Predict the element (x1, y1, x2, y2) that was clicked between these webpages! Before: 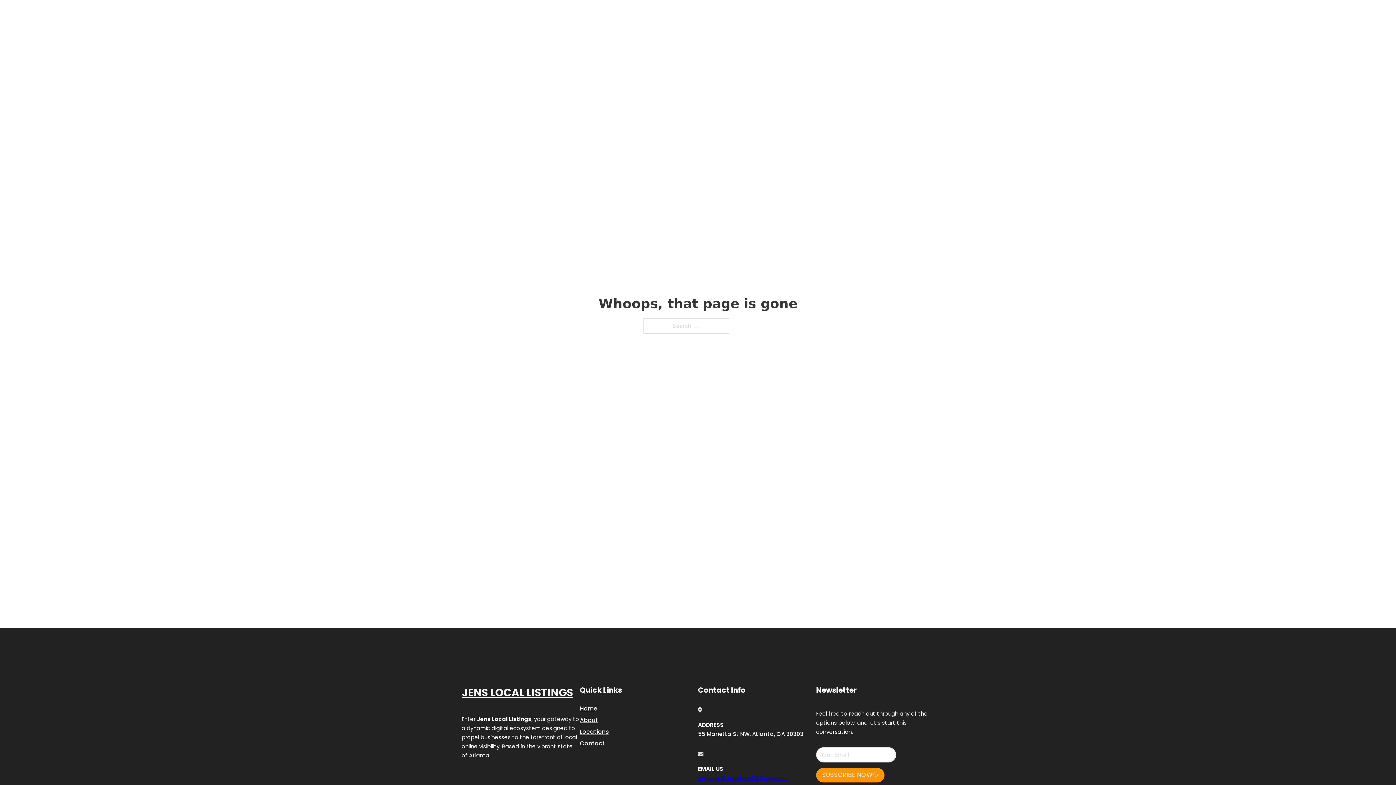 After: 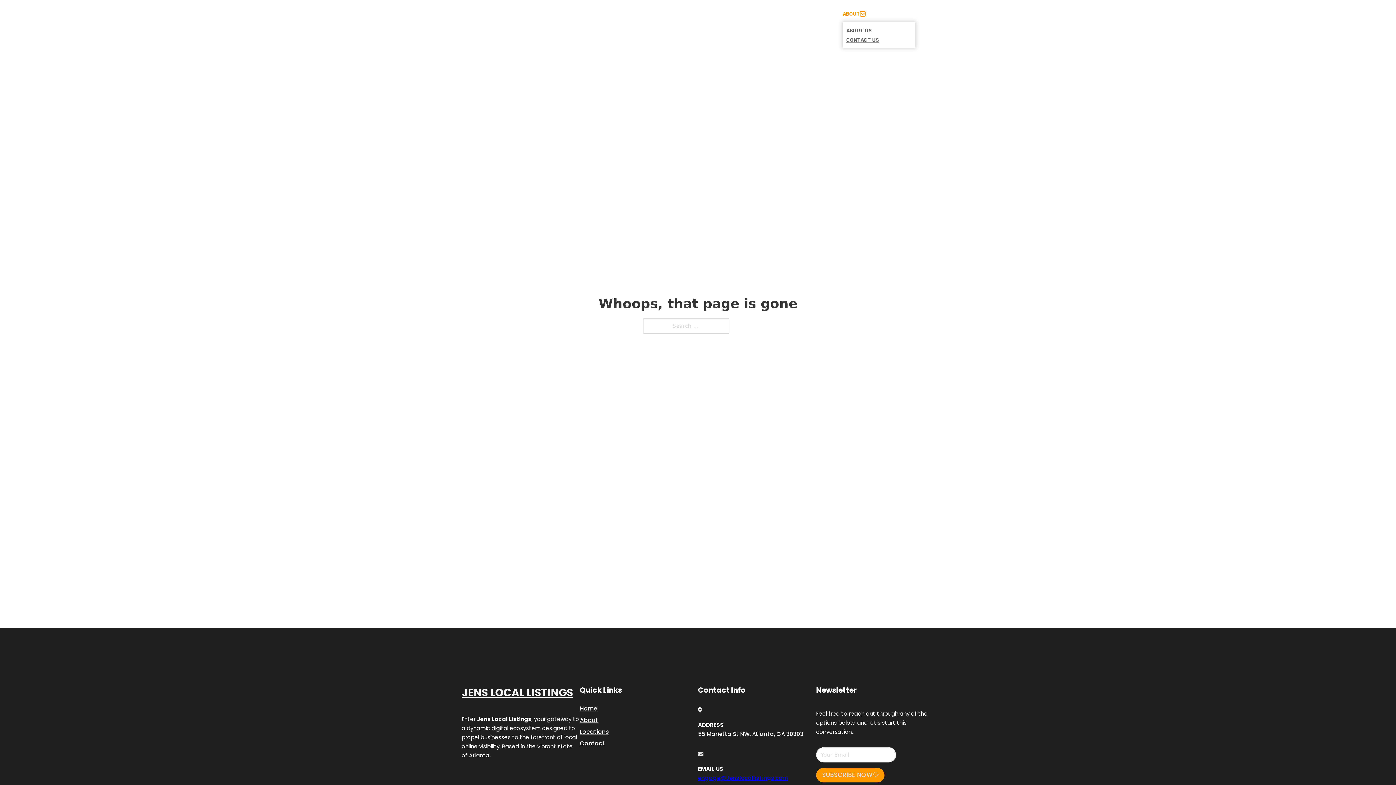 Action: bbox: (860, 11, 865, 16) label: Toggle dropdown